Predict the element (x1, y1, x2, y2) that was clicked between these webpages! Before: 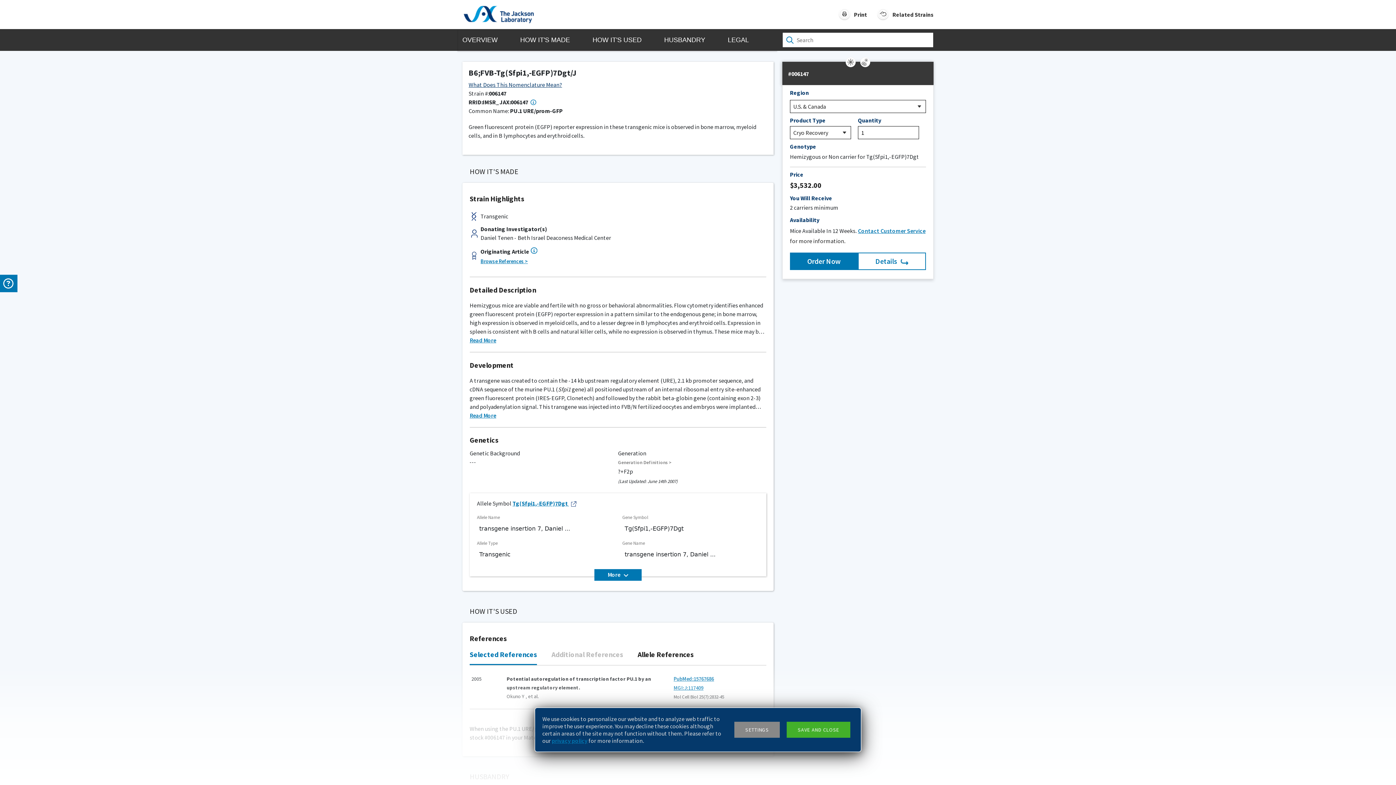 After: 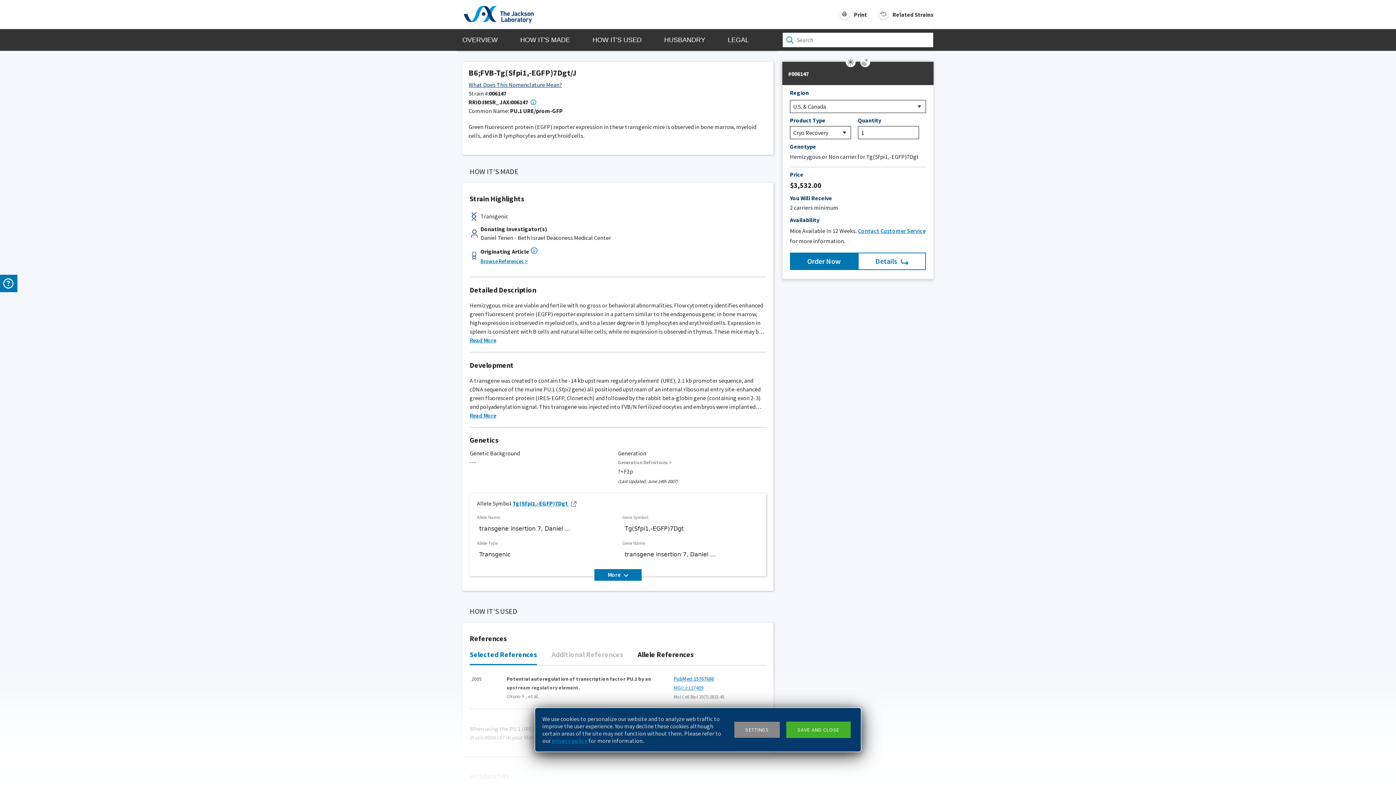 Action: bbox: (618, 459, 672, 465) label: Generation Definitions >